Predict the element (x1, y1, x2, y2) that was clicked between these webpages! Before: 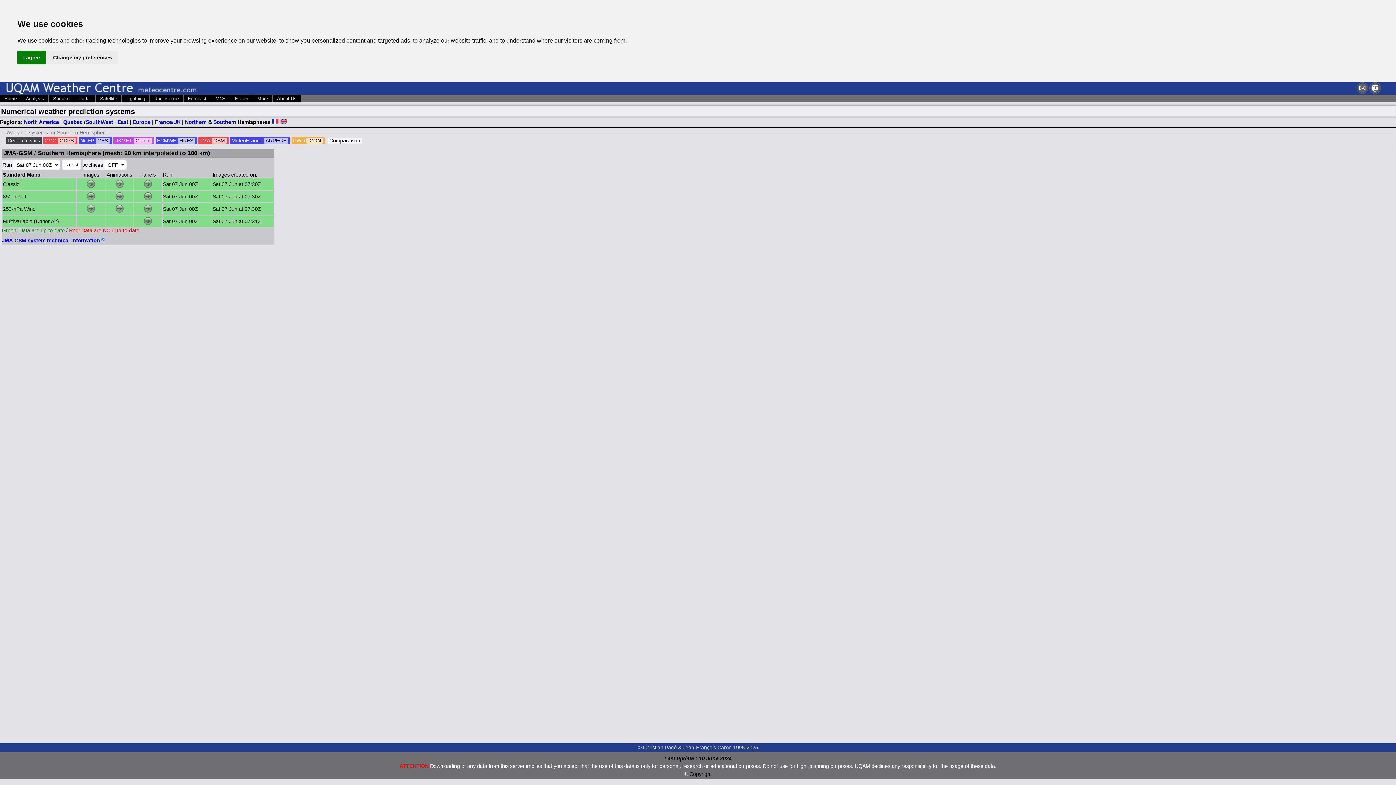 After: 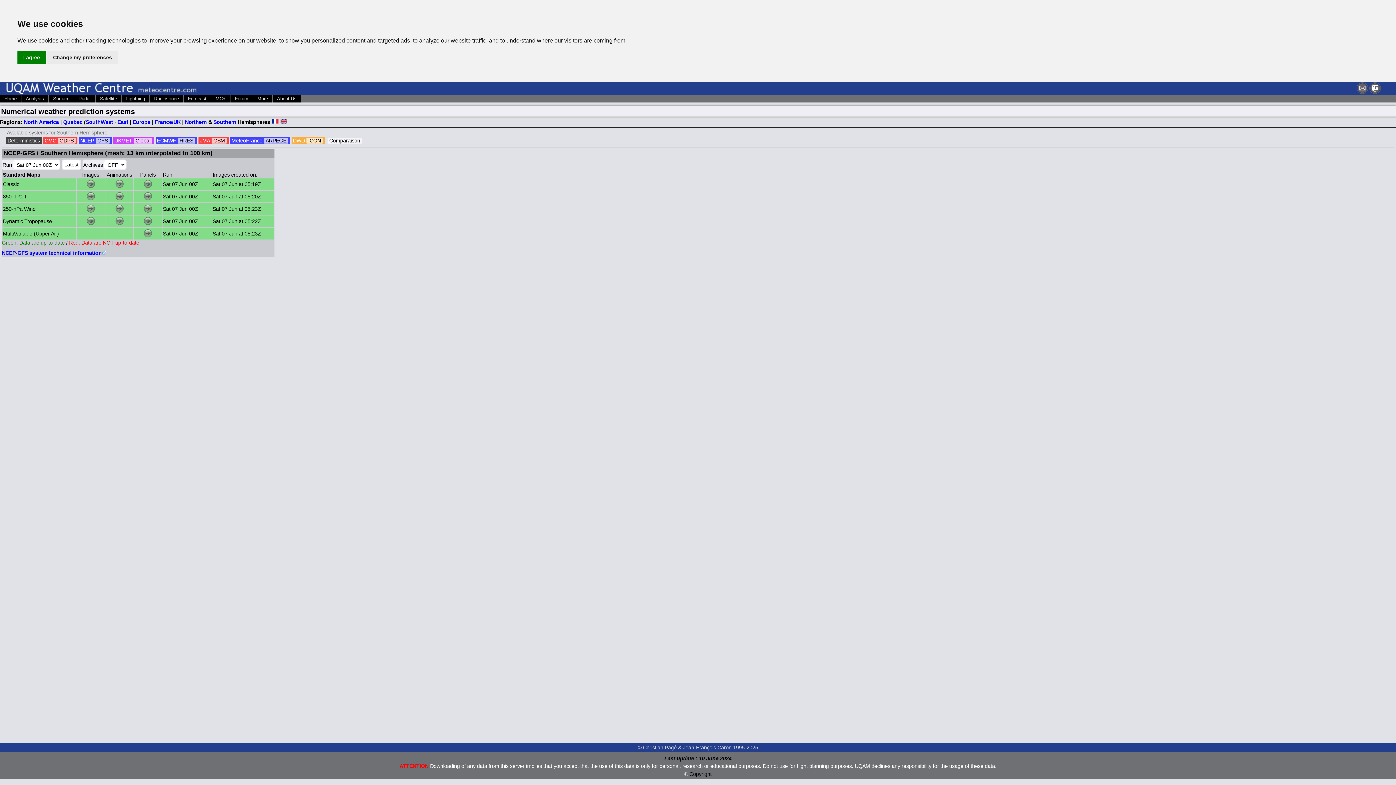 Action: label: GFS bbox: (95, 137, 109, 143)